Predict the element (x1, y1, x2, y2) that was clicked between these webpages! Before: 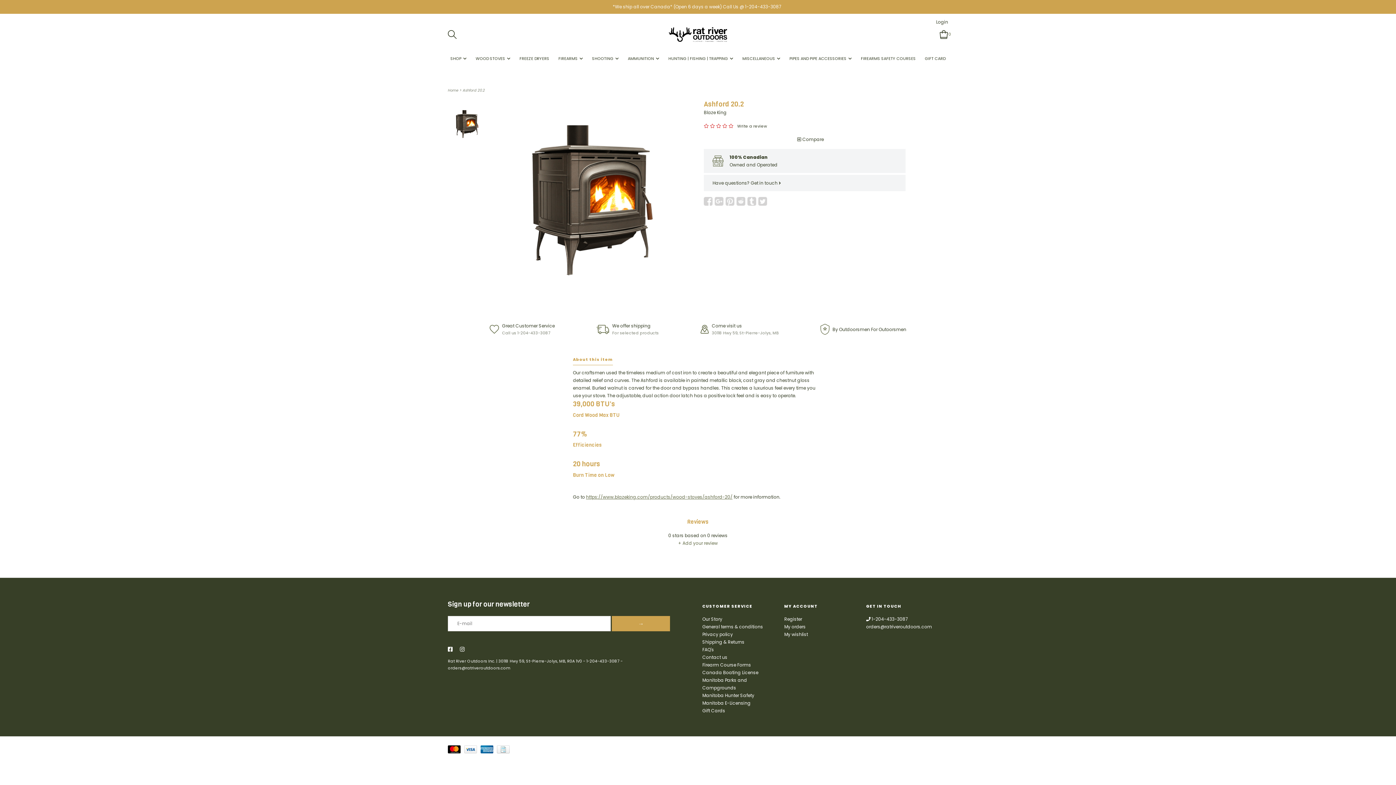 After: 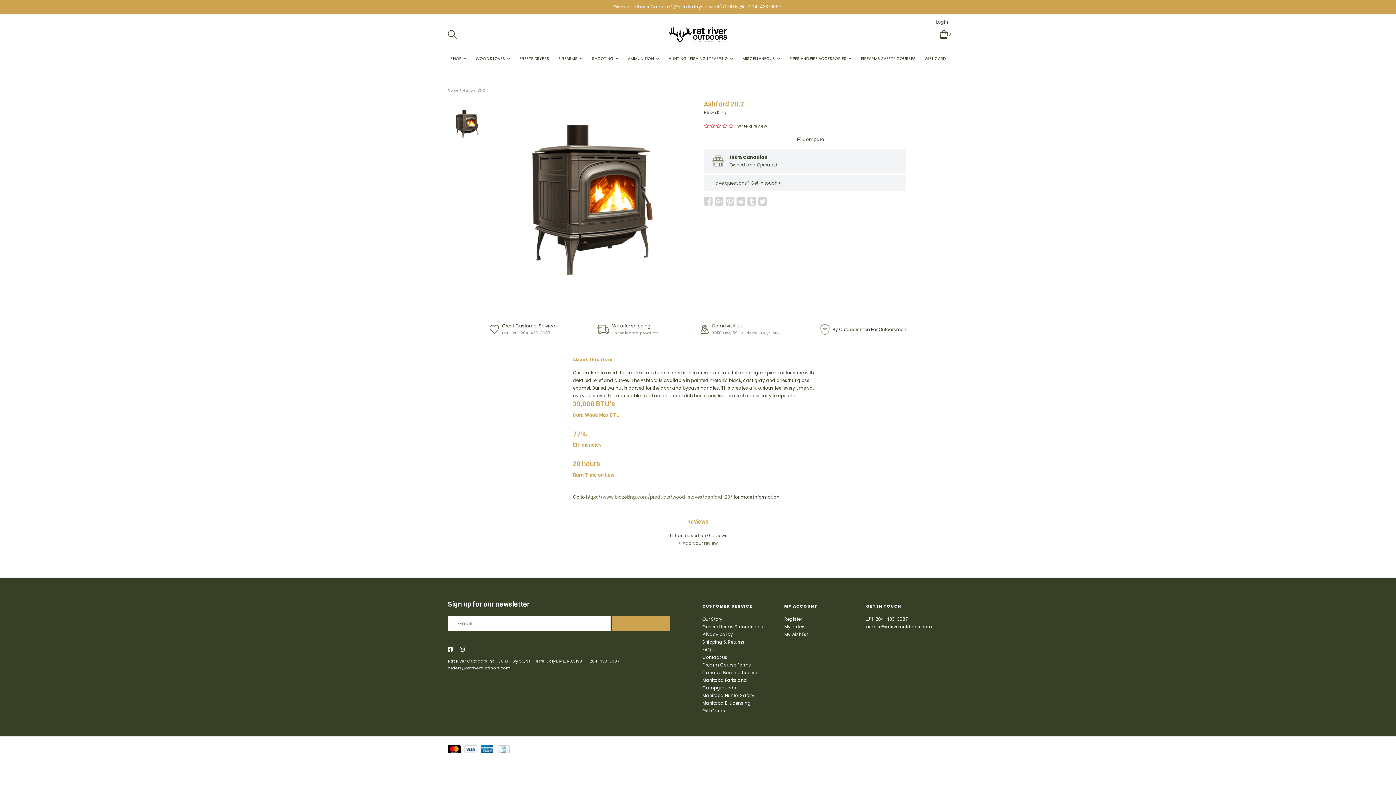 Action: bbox: (448, 105, 485, 143)